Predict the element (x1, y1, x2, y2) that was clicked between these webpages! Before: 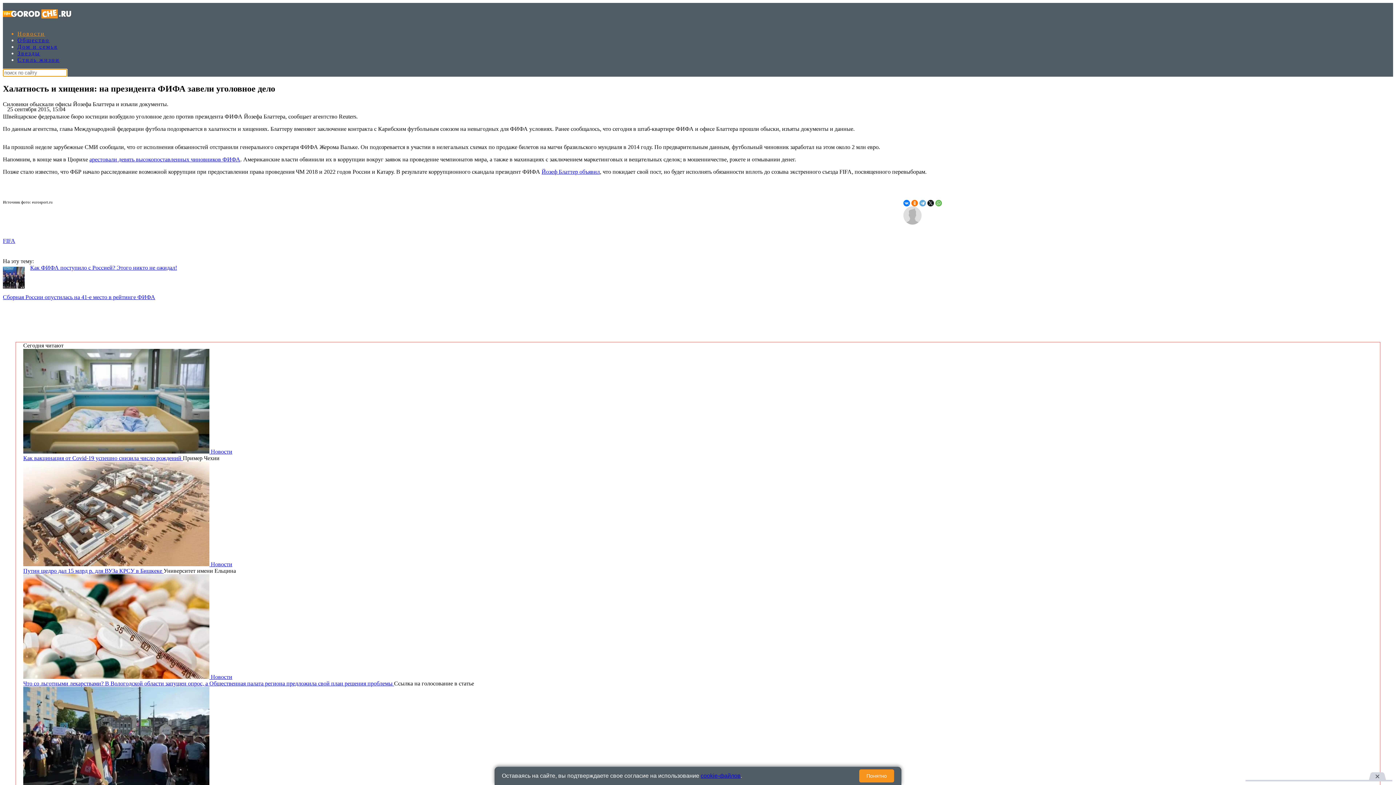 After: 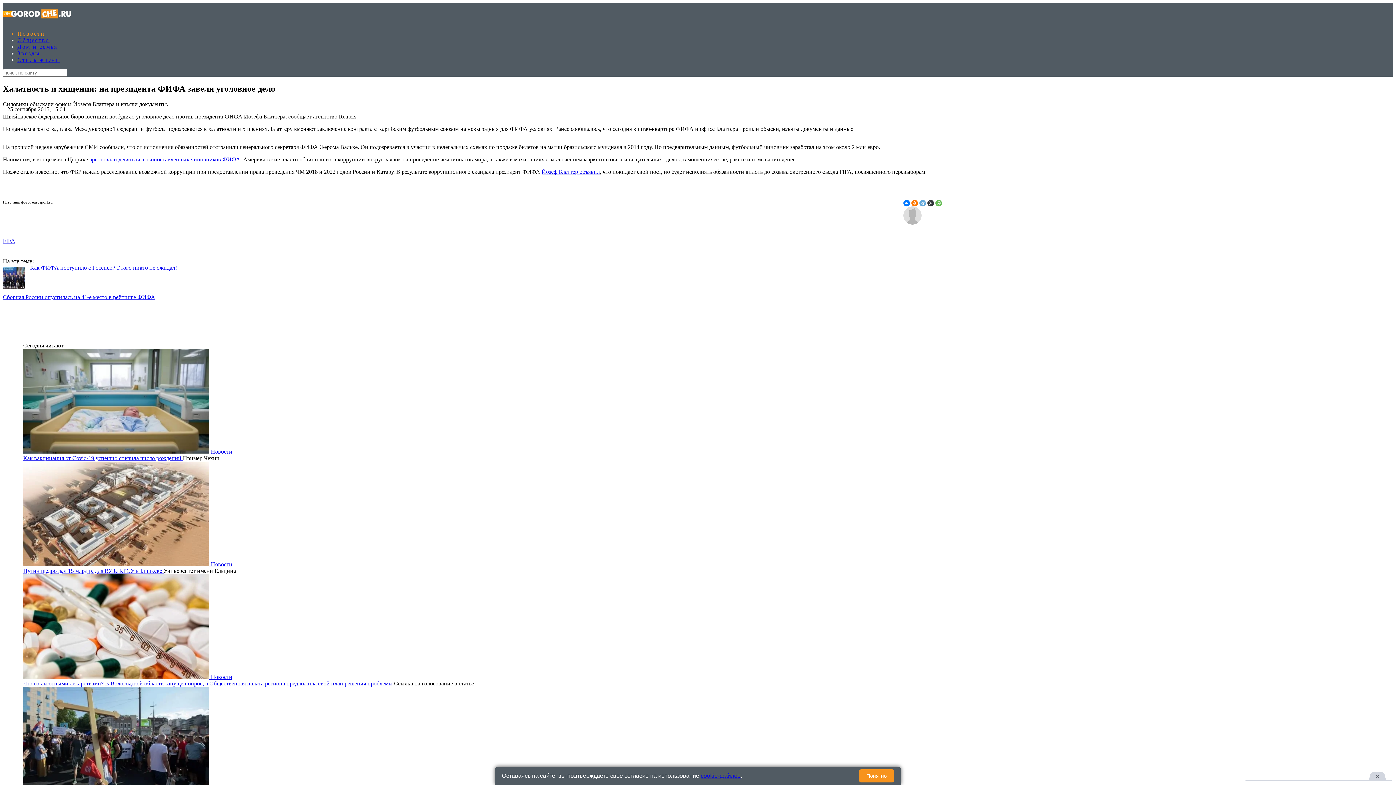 Action: bbox: (927, 199, 934, 206)